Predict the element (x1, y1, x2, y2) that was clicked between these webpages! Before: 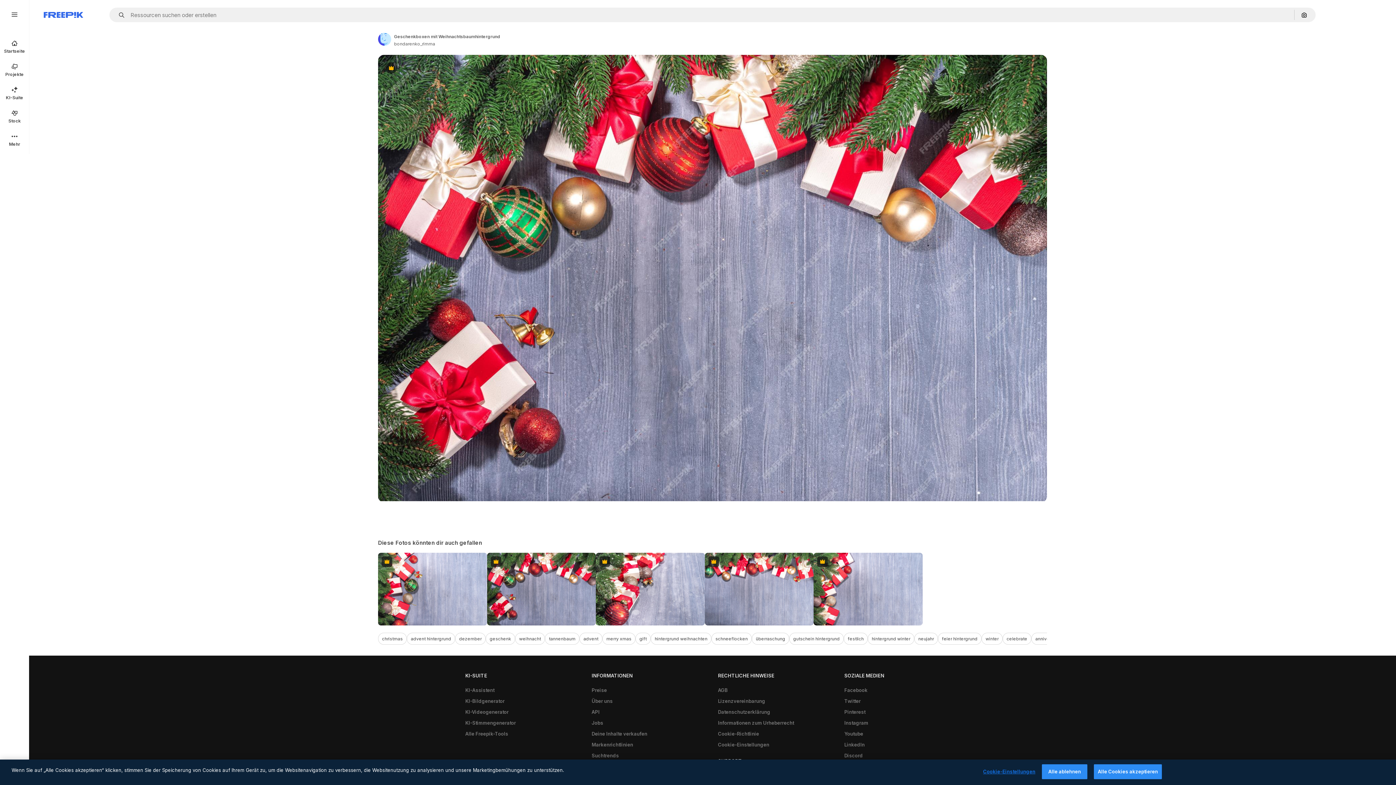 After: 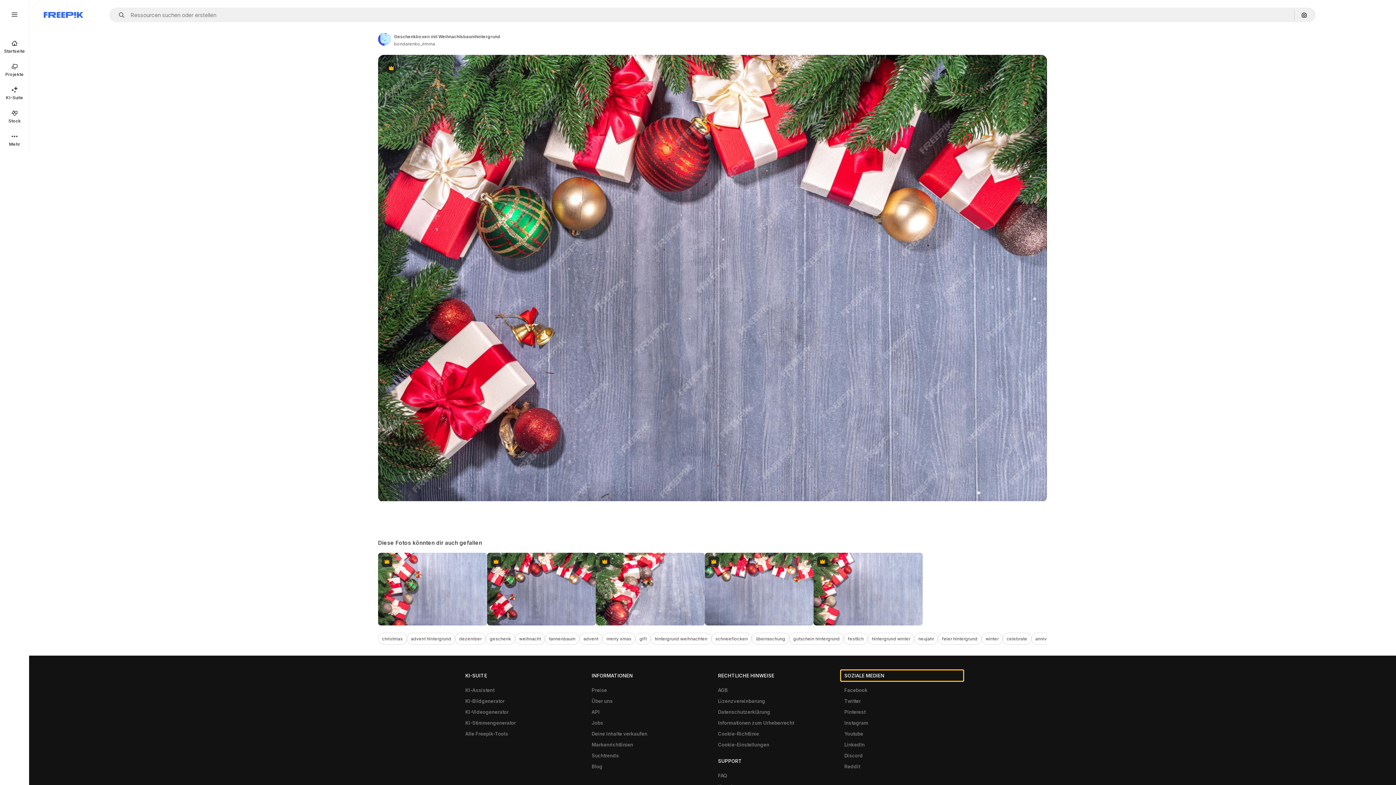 Action: bbox: (840, 670, 963, 681) label: SOZIALE MEDIEN